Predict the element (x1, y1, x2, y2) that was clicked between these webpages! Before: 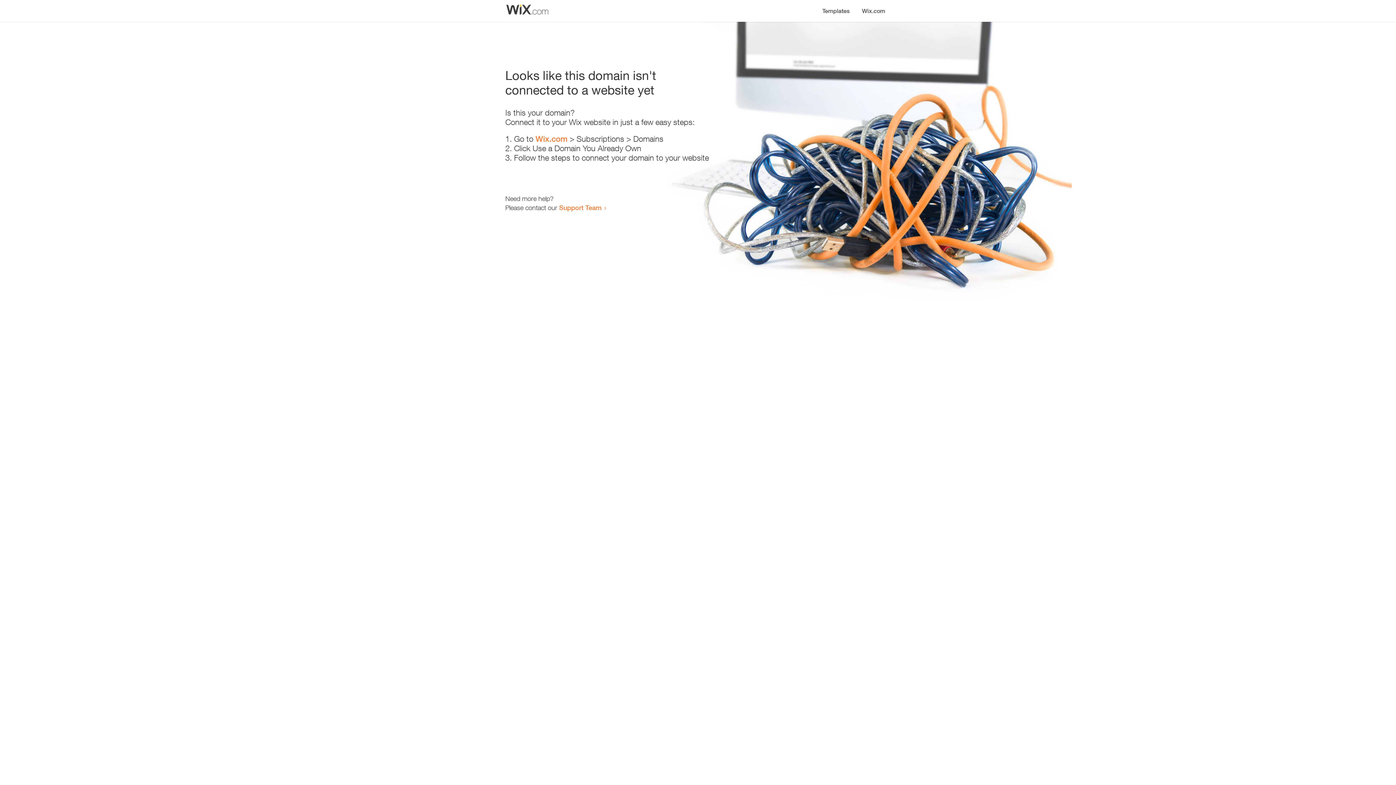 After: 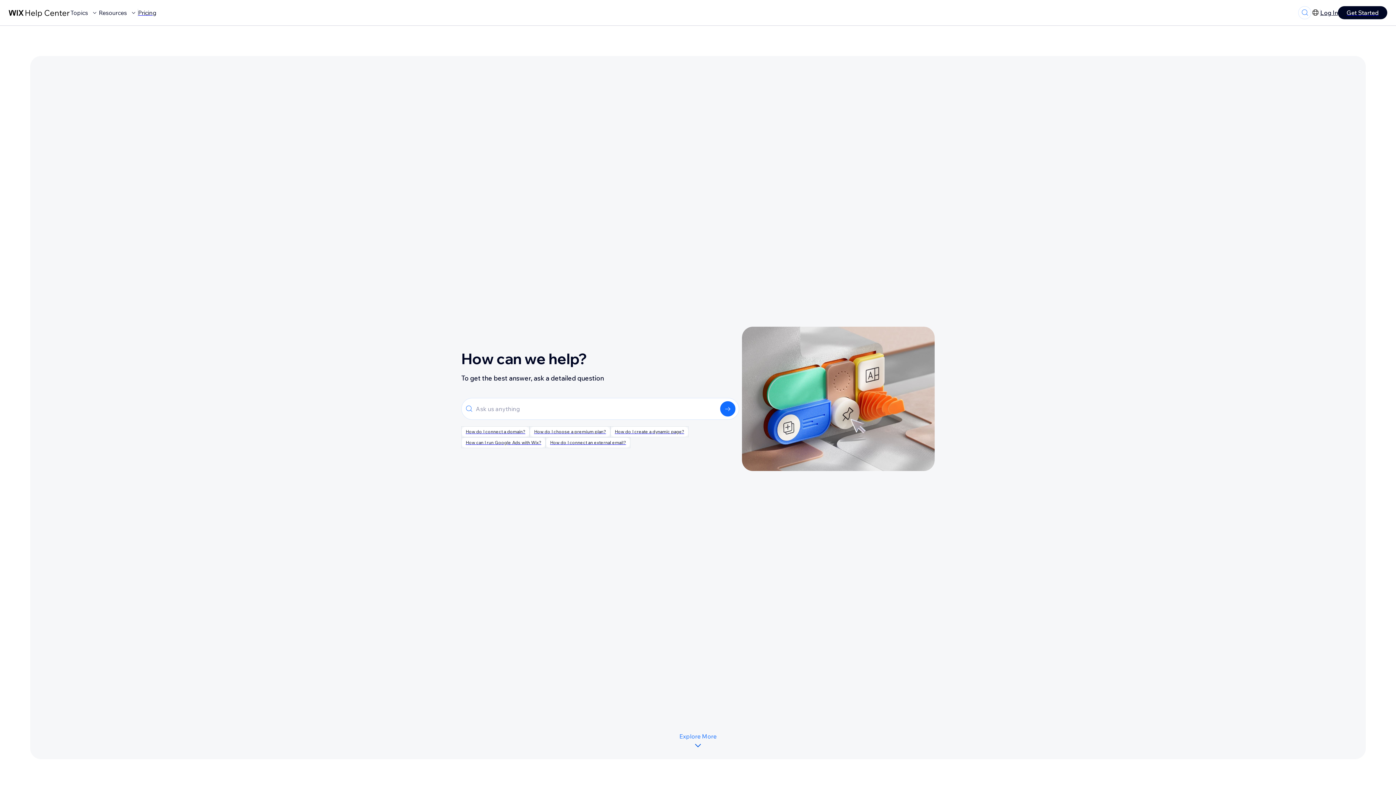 Action: label: Support Team bbox: (559, 203, 601, 211)